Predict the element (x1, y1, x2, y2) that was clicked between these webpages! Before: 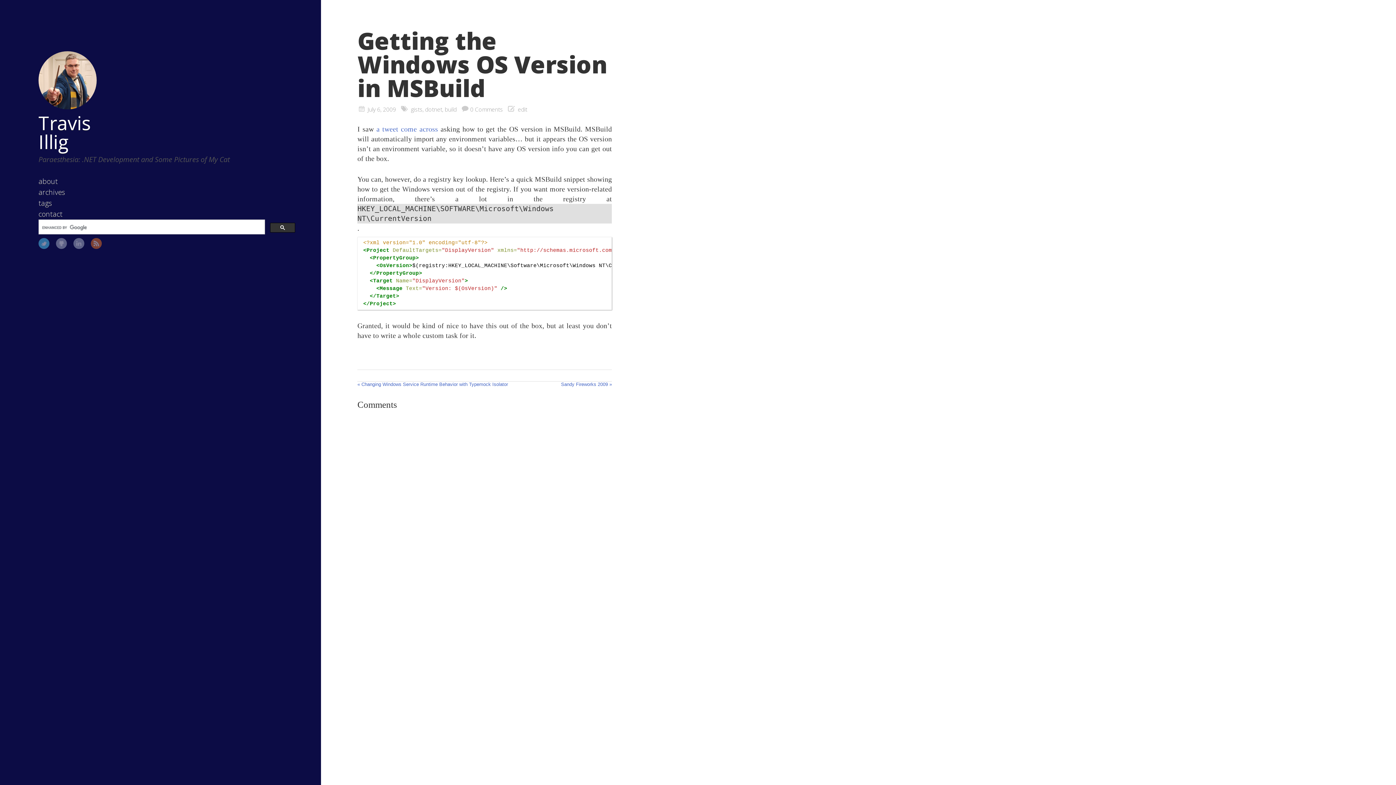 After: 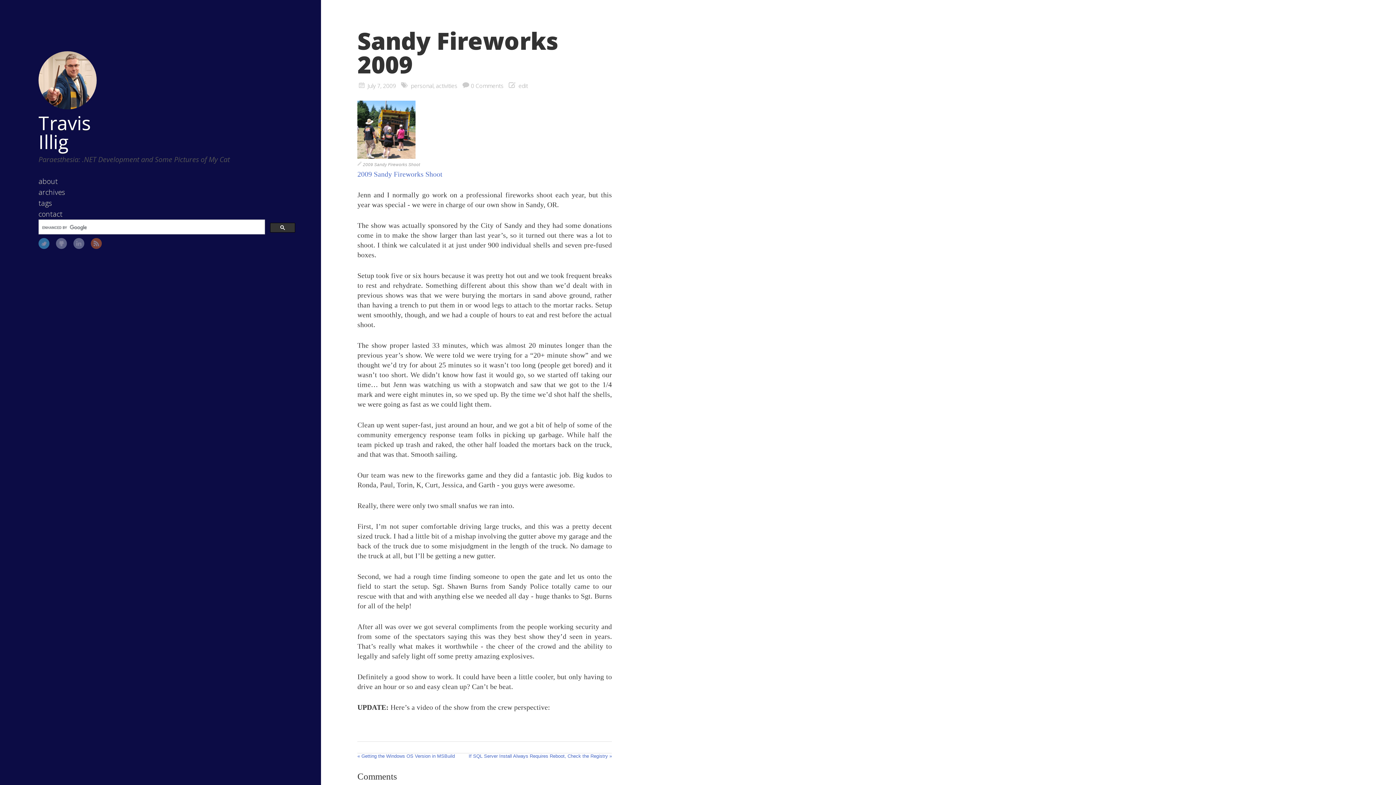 Action: bbox: (561, 381, 612, 387) label: Sandy Fireworks 2009 »